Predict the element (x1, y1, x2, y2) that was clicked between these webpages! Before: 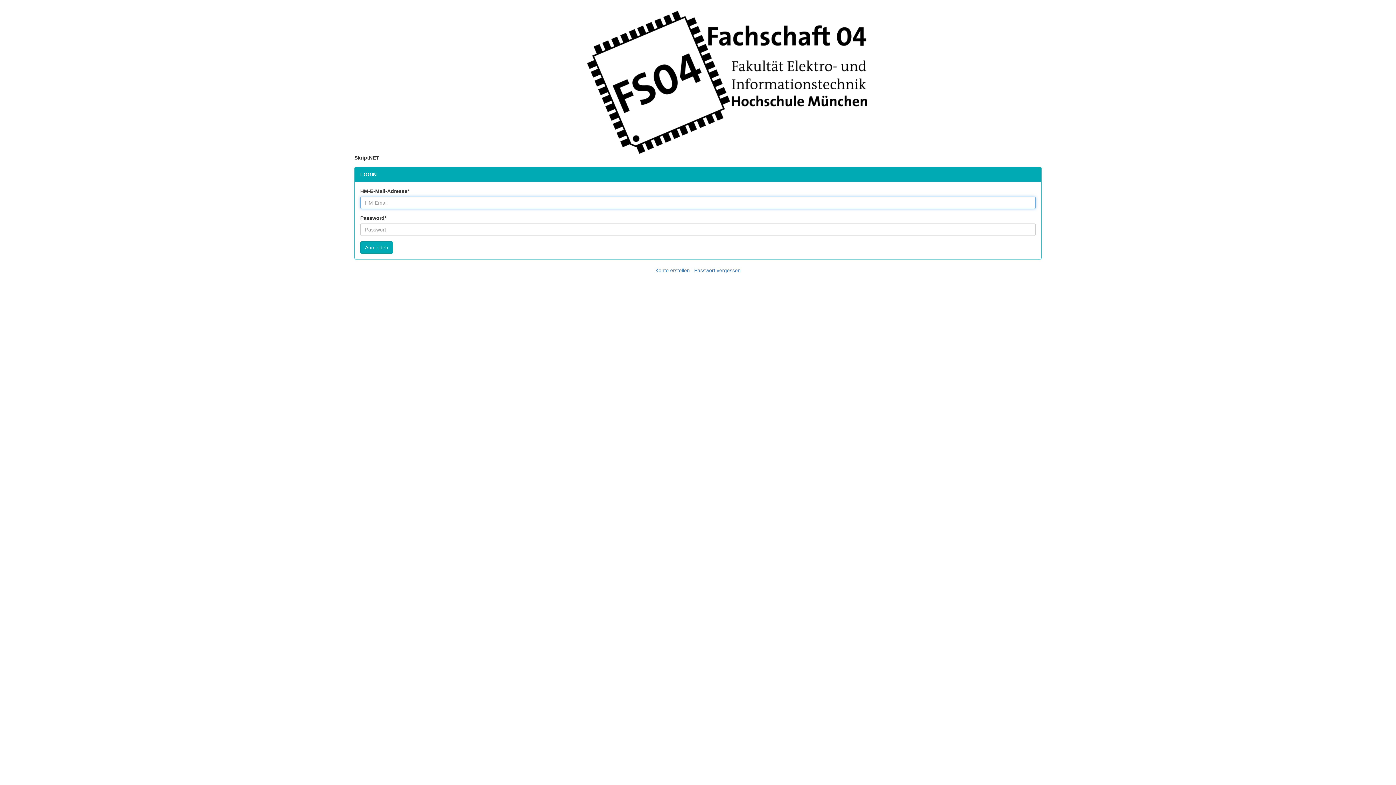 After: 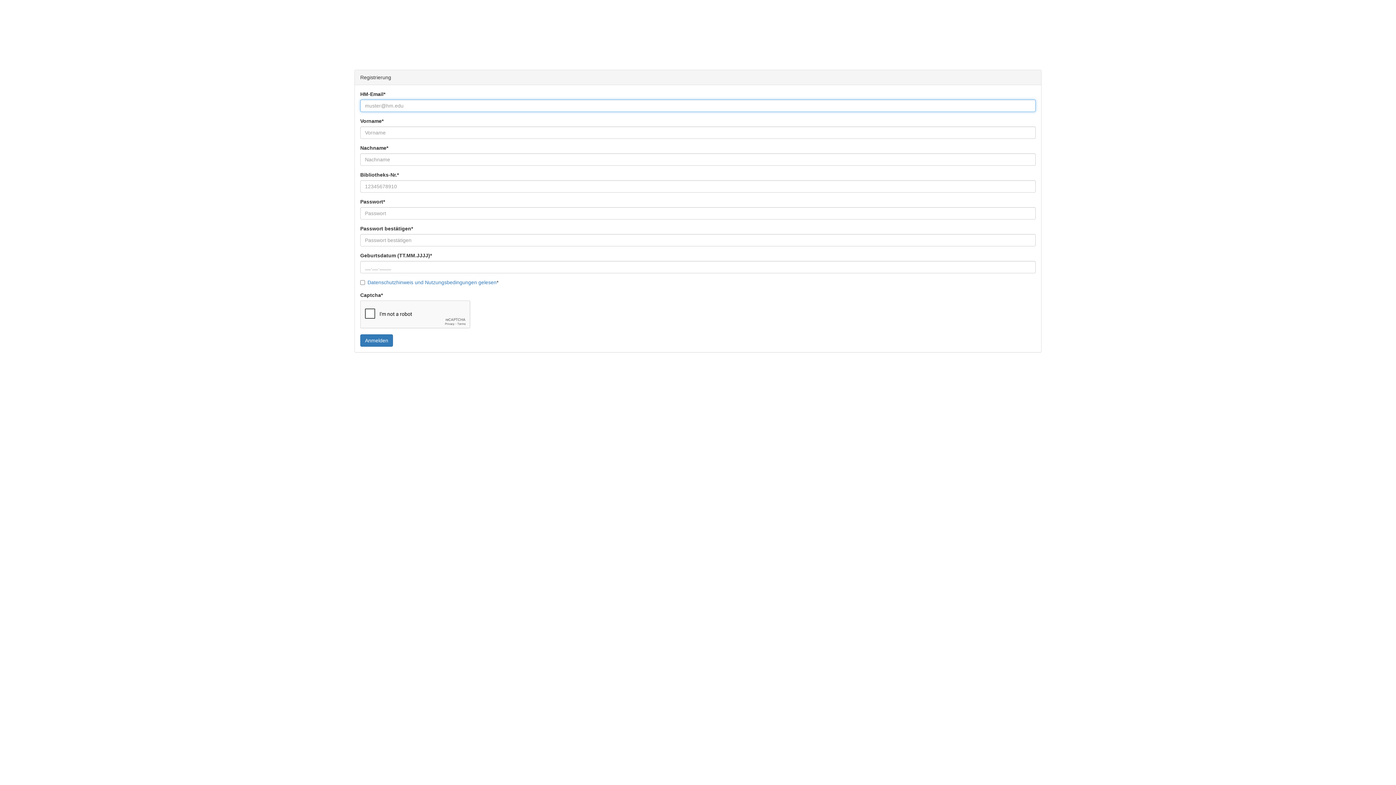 Action: label: Konto erstellen bbox: (655, 267, 690, 273)